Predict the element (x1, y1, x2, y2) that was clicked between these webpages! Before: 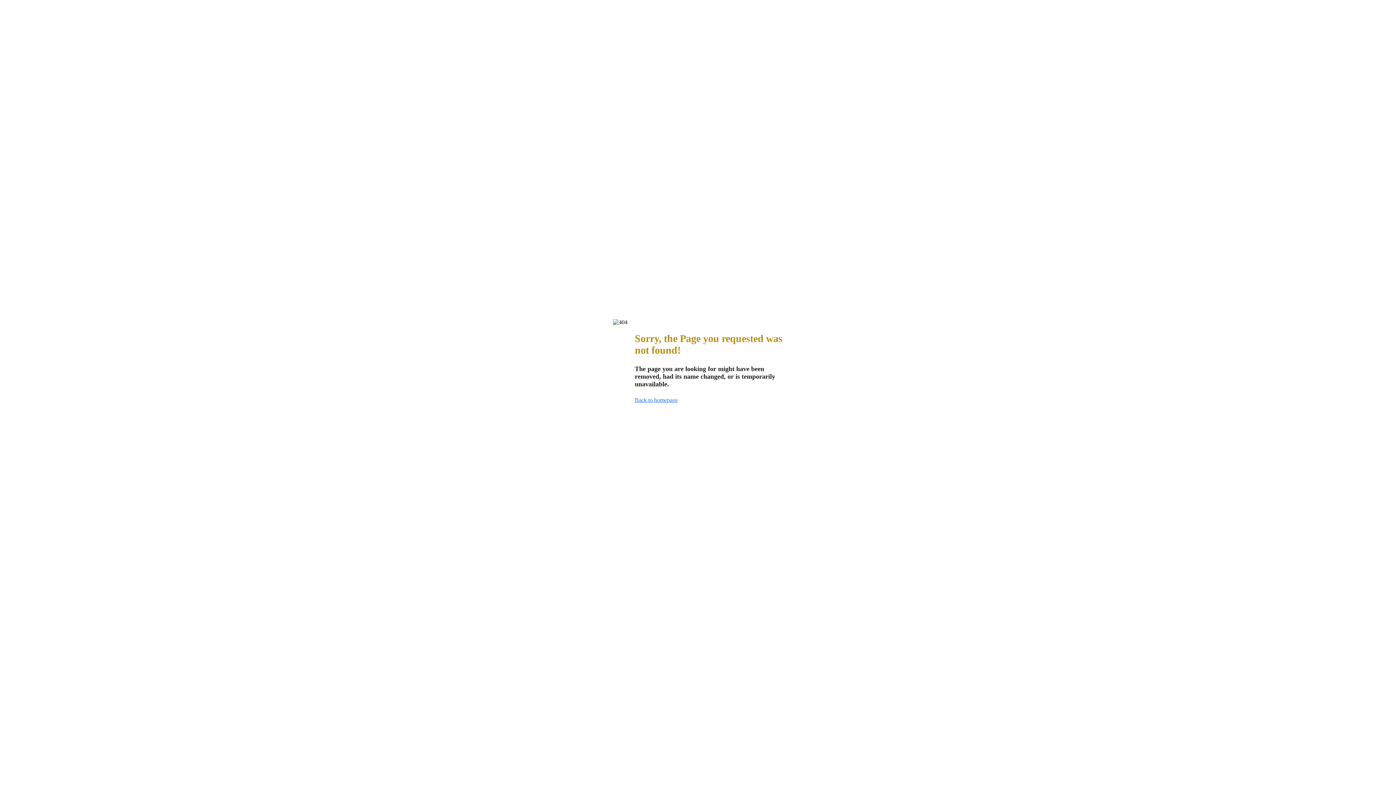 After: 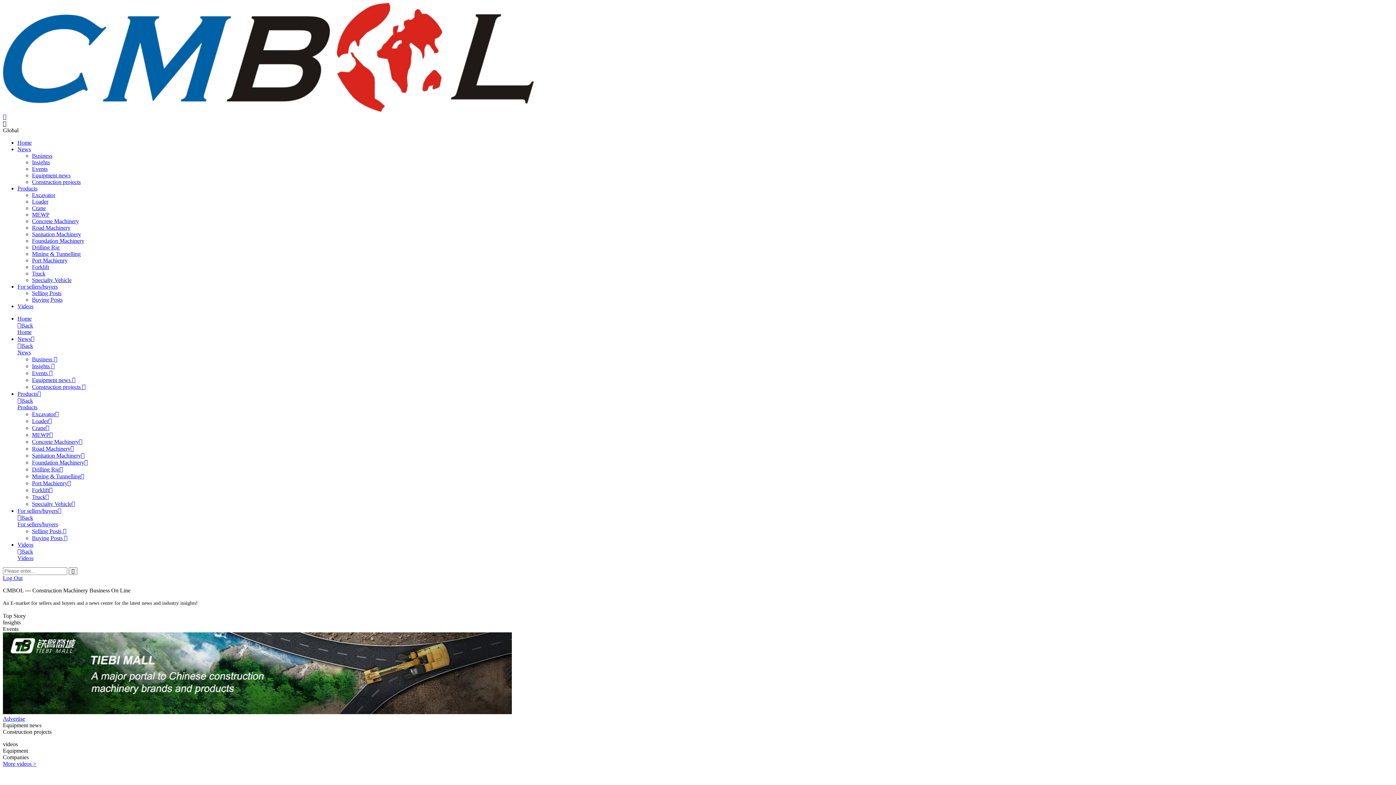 Action: bbox: (635, 397, 677, 403) label: Back to homepage